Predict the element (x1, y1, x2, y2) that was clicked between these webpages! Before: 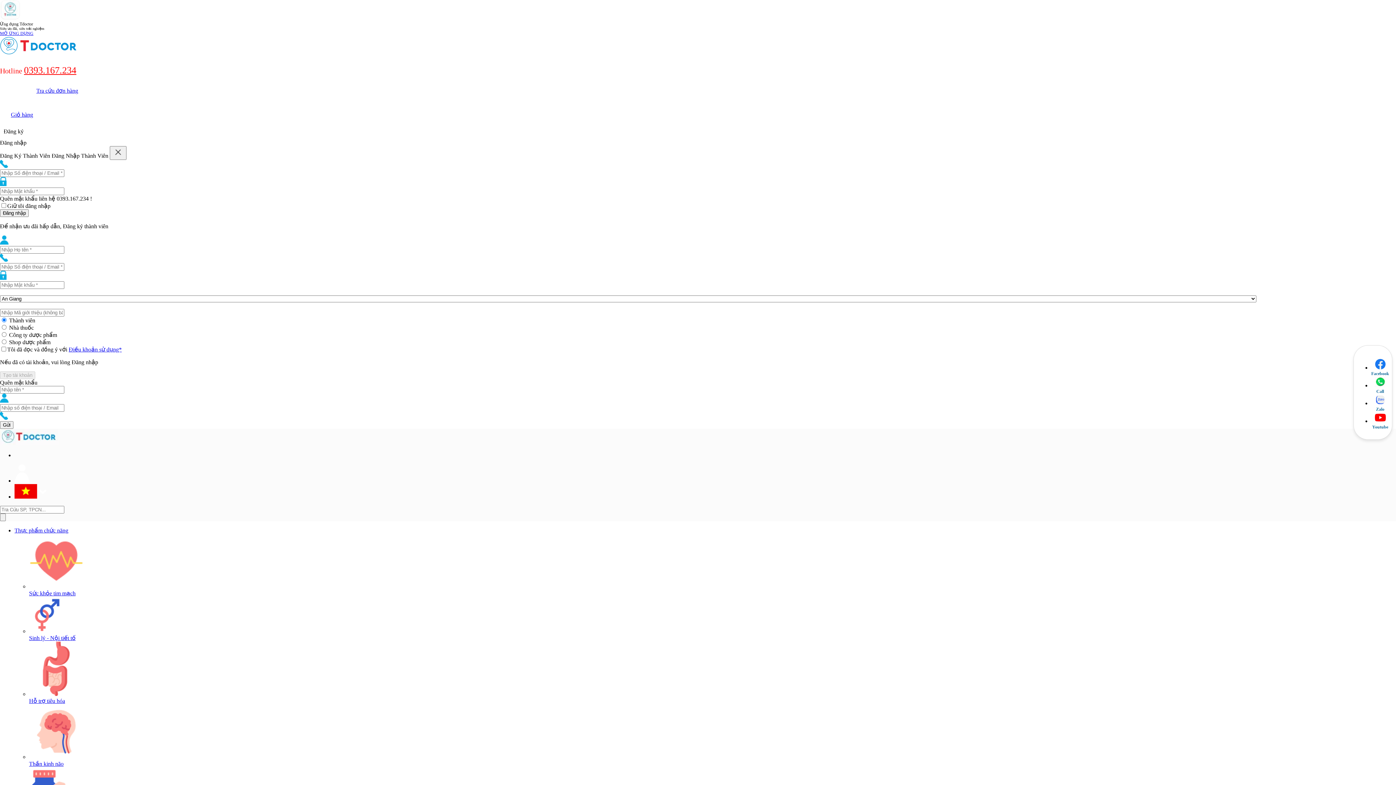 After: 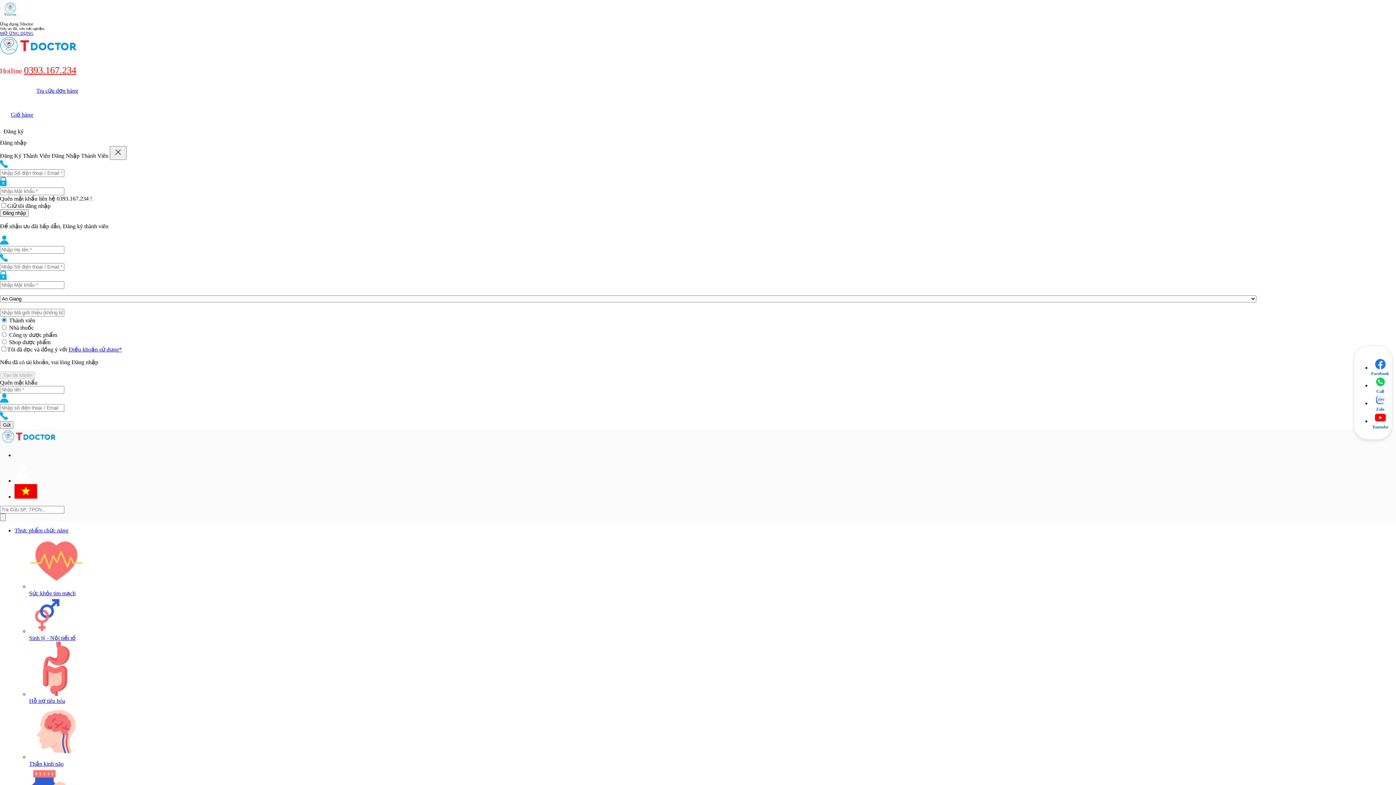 Action: bbox: (0, 379, 37, 385) label: Quên mật khẩu